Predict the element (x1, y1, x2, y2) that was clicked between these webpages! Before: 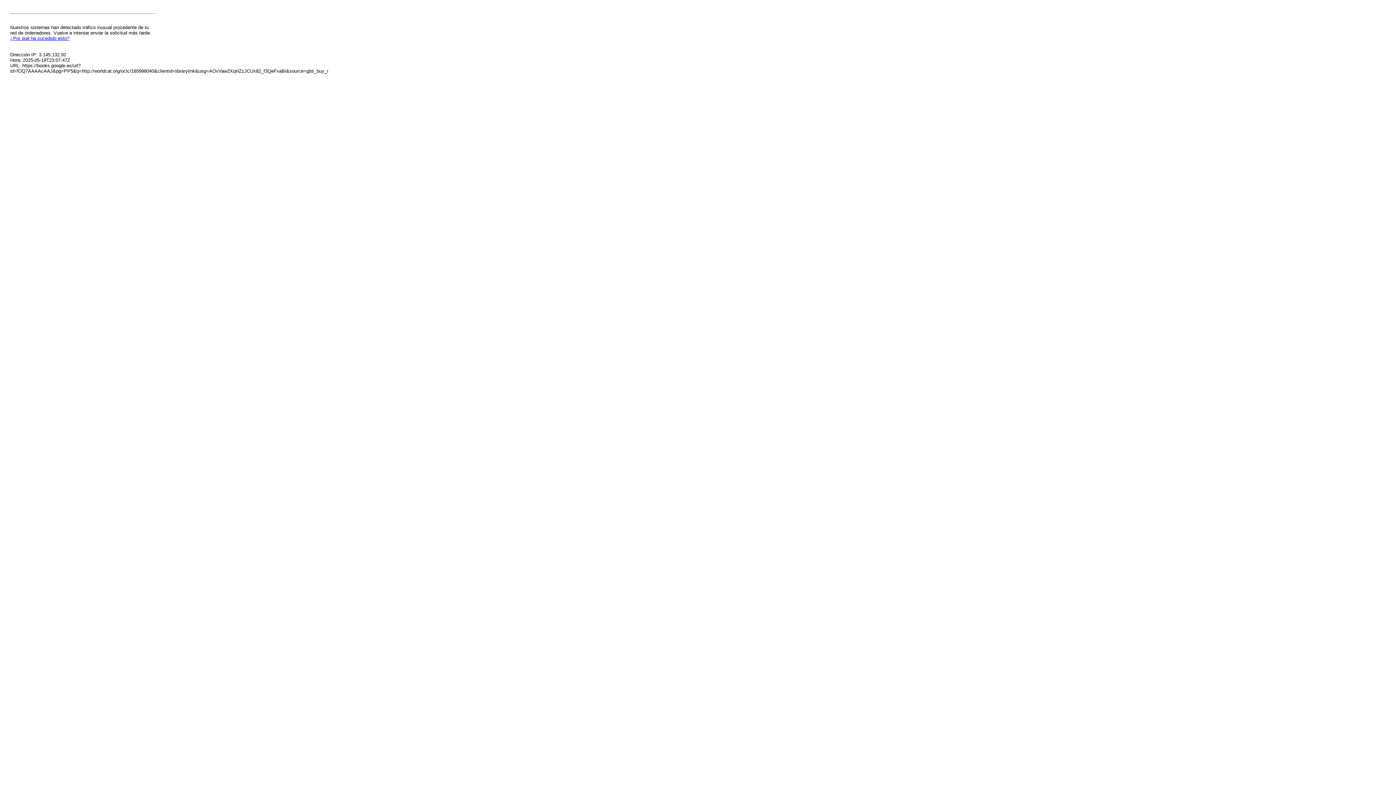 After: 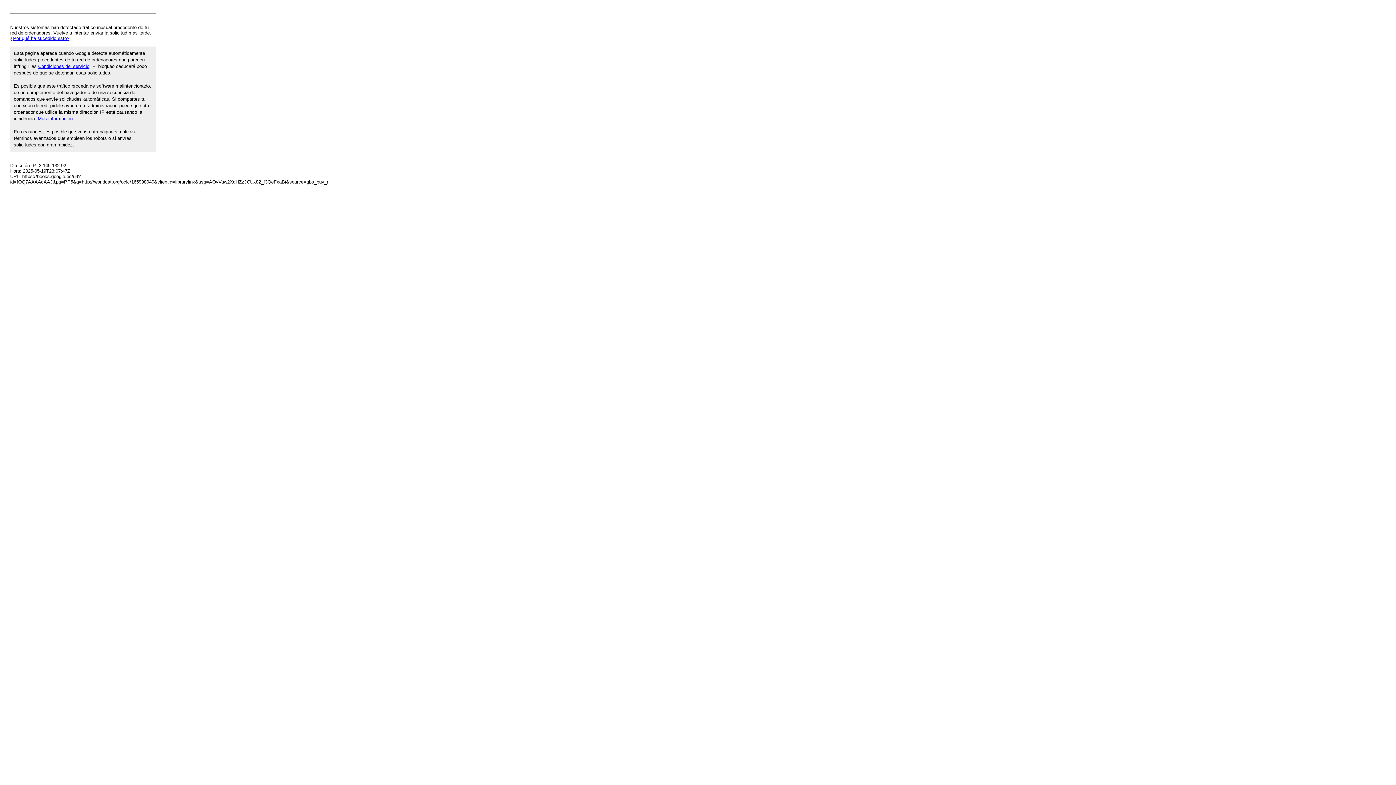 Action: bbox: (10, 35, 69, 41) label: ¿Por qué ha sucedido esto?